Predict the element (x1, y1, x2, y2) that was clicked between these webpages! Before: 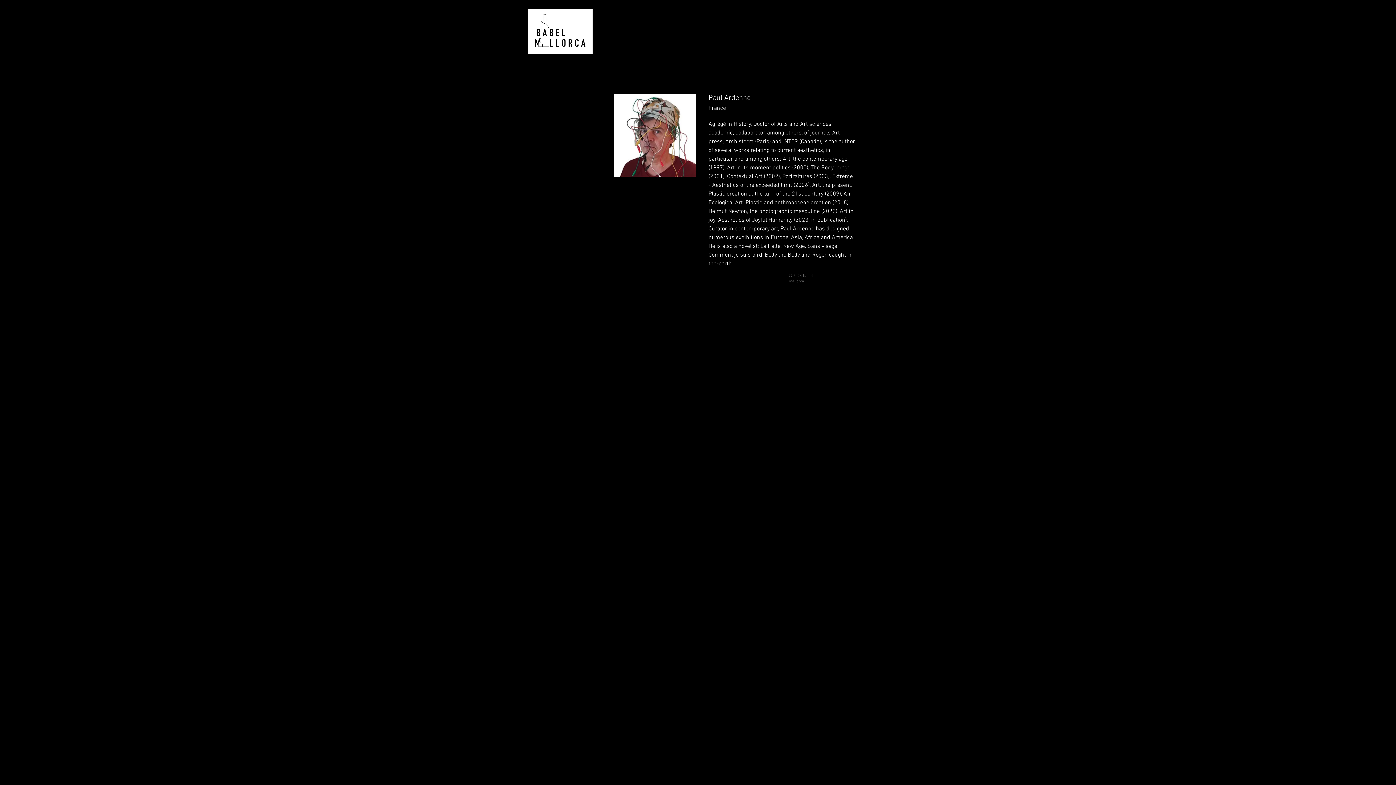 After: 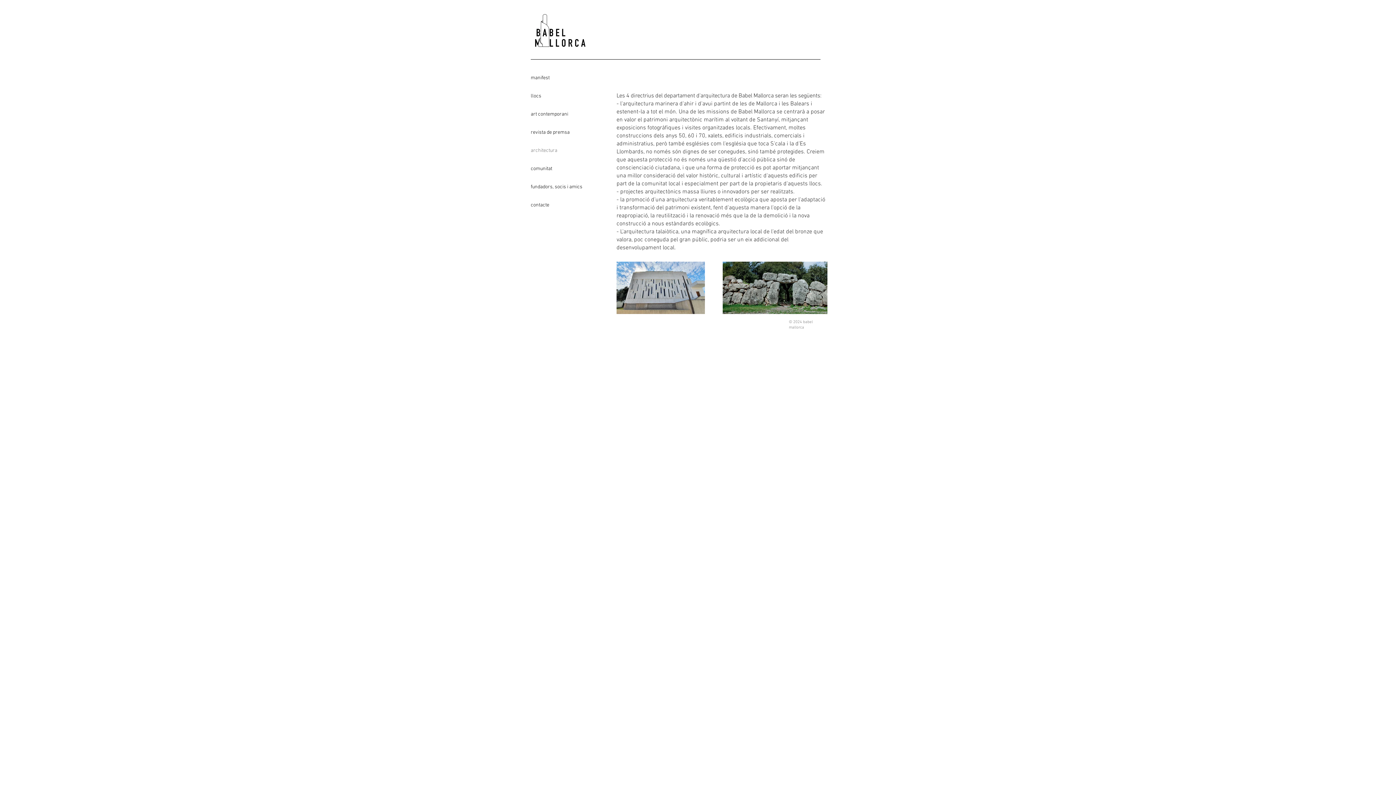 Action: bbox: (530, 141, 582, 160) label: architectura